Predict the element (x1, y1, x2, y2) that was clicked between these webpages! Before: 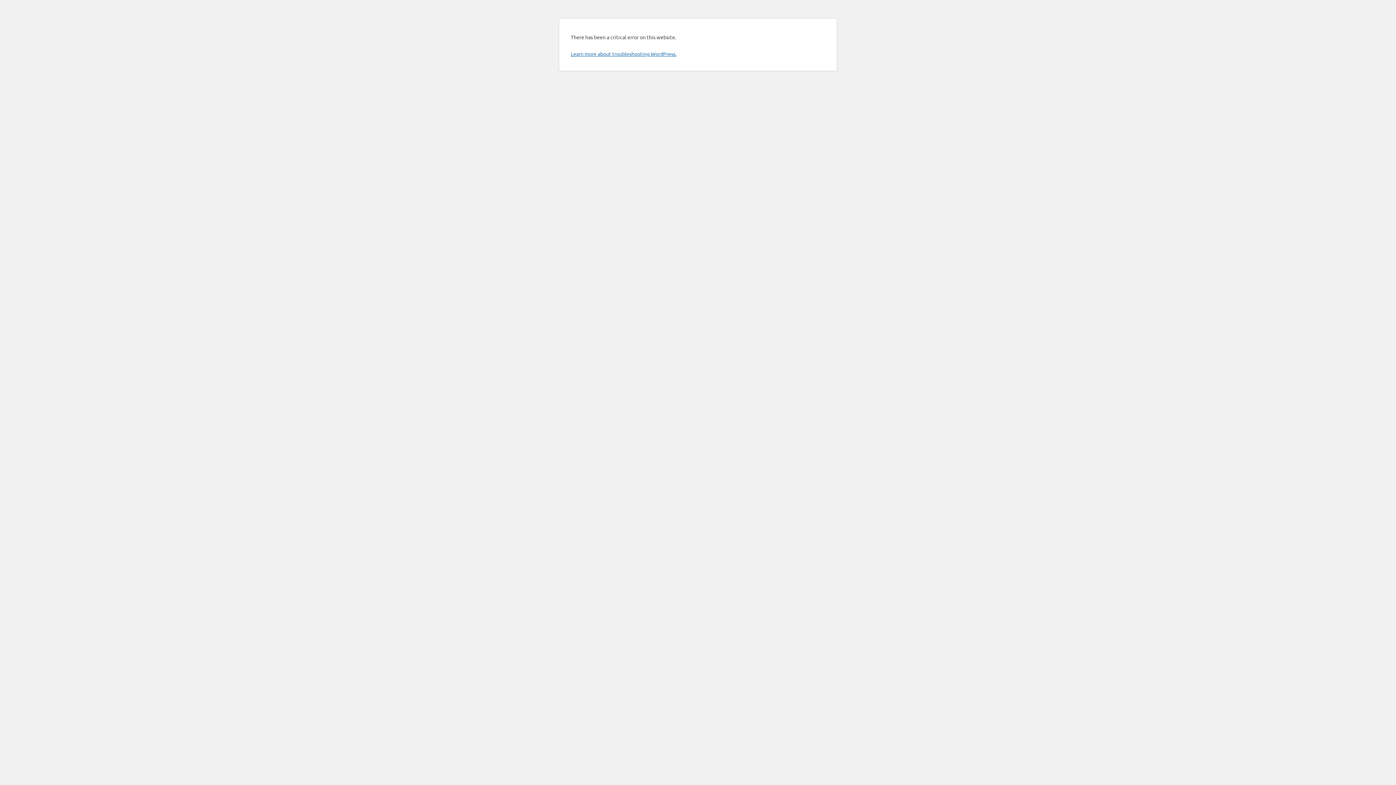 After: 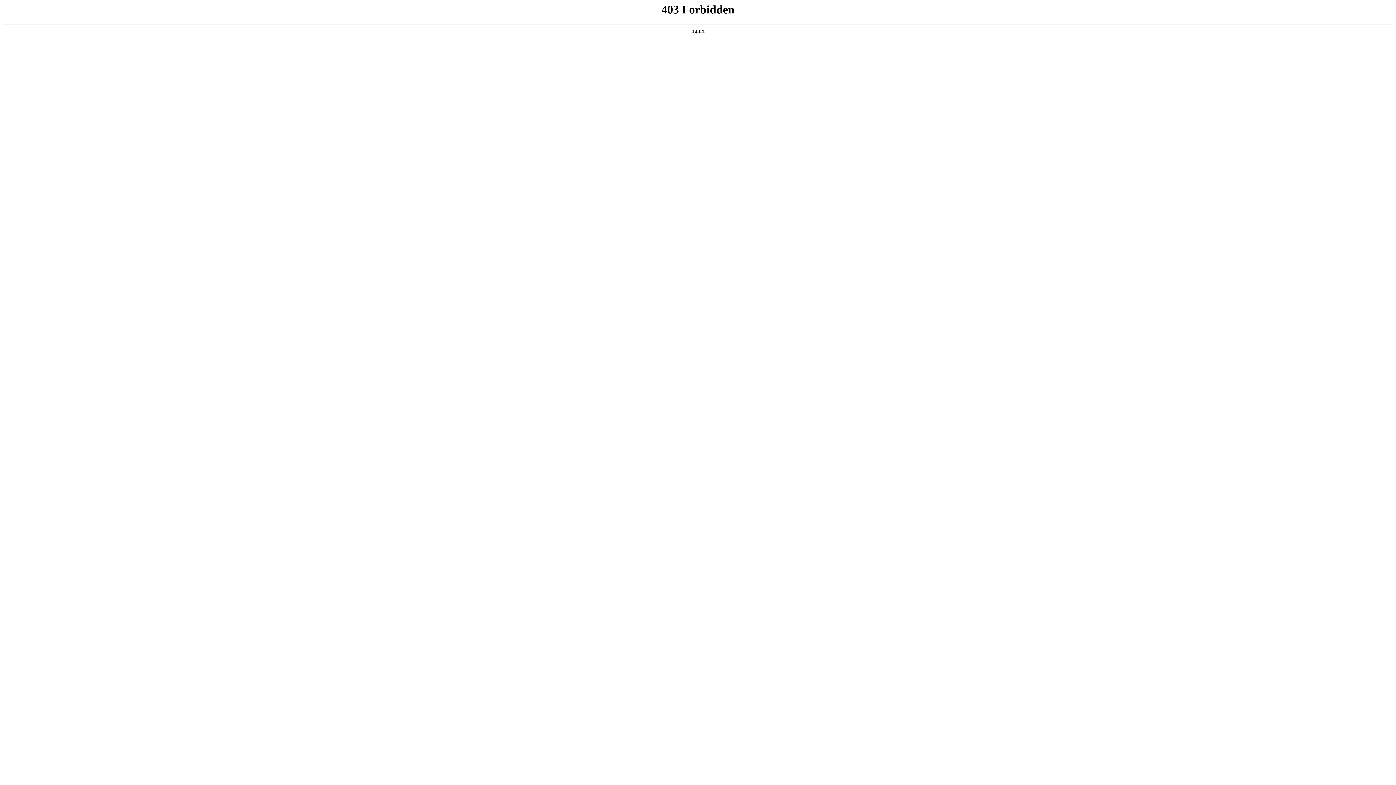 Action: label: Learn more about troubleshooting WordPress. bbox: (570, 50, 676, 57)